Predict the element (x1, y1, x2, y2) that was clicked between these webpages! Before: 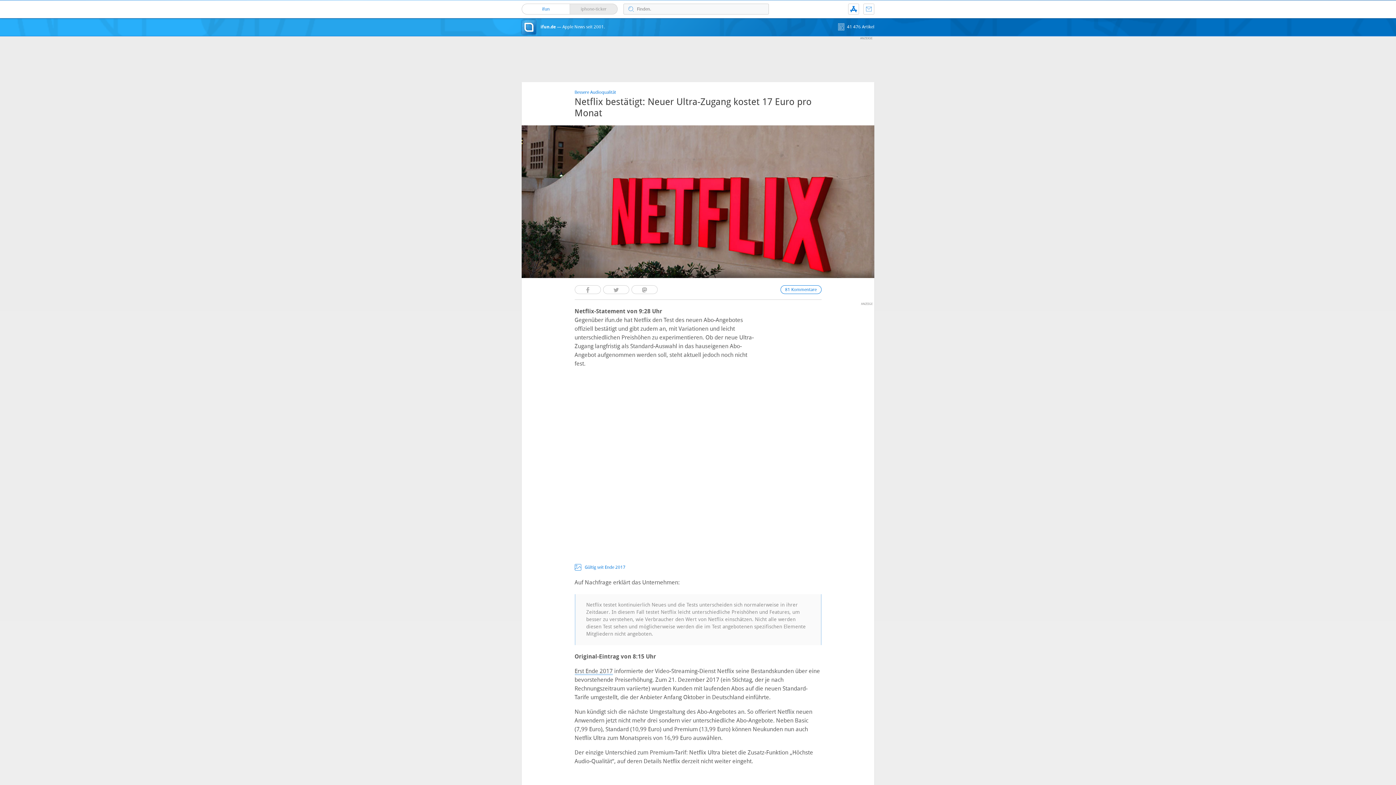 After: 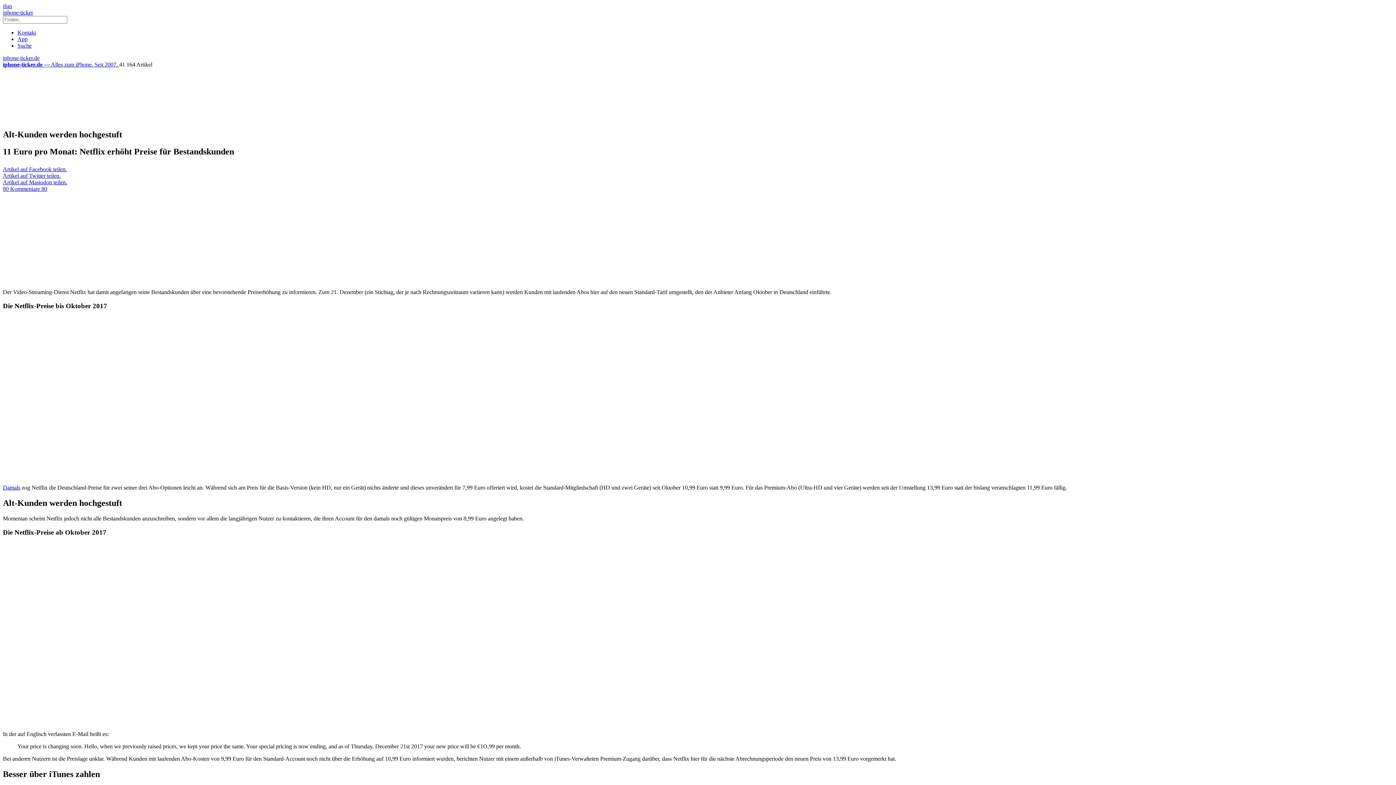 Action: bbox: (574, 668, 612, 675) label: Erst Ende 2017